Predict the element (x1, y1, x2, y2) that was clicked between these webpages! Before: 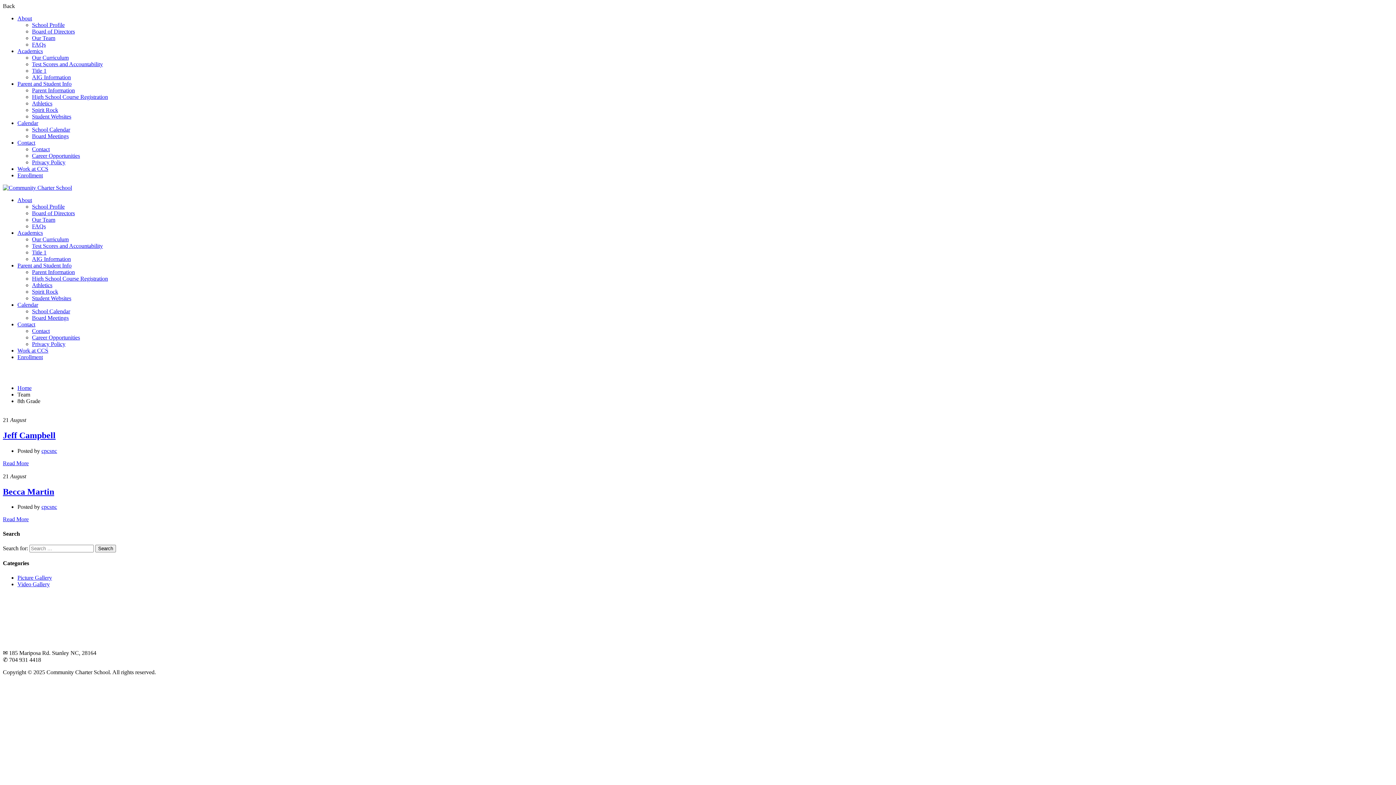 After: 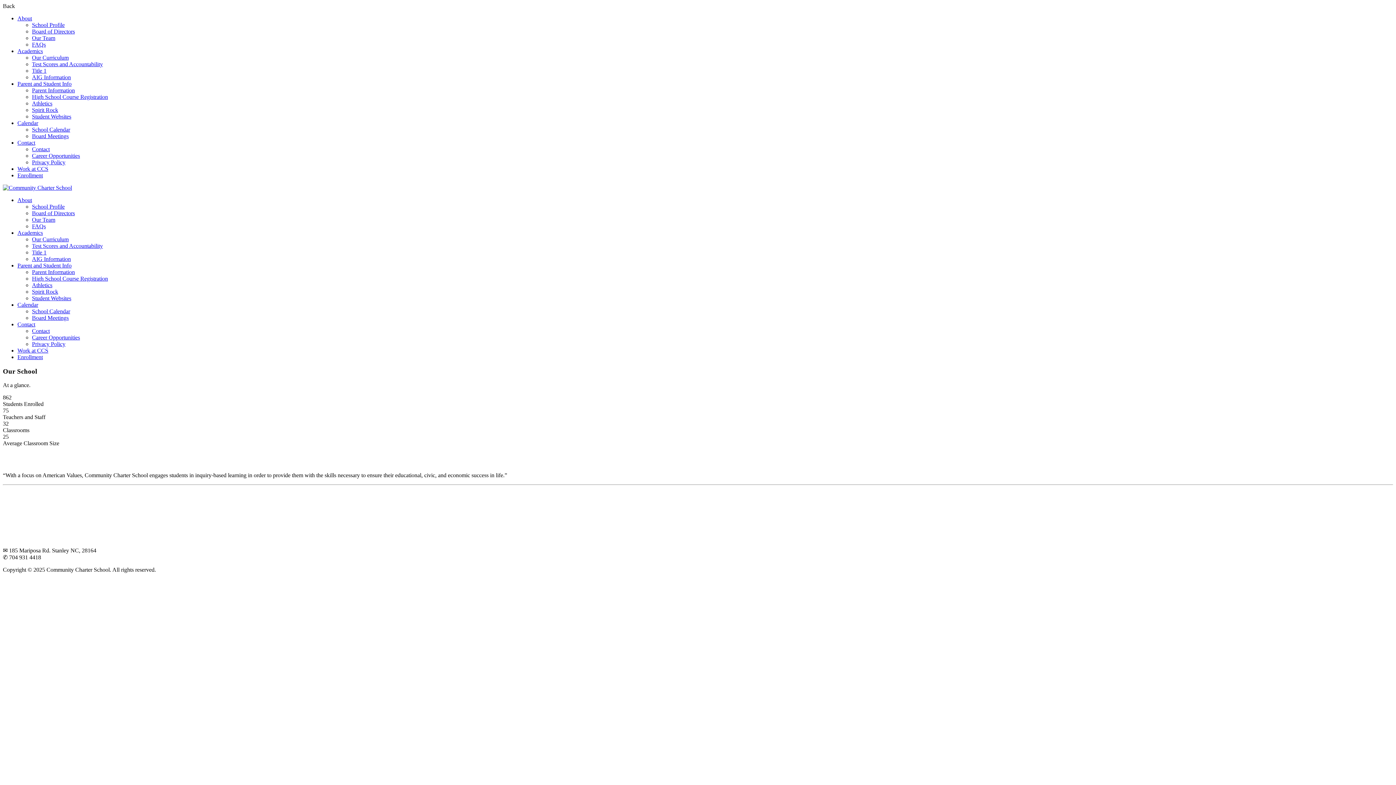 Action: bbox: (32, 203, 64, 209) label: School Profile